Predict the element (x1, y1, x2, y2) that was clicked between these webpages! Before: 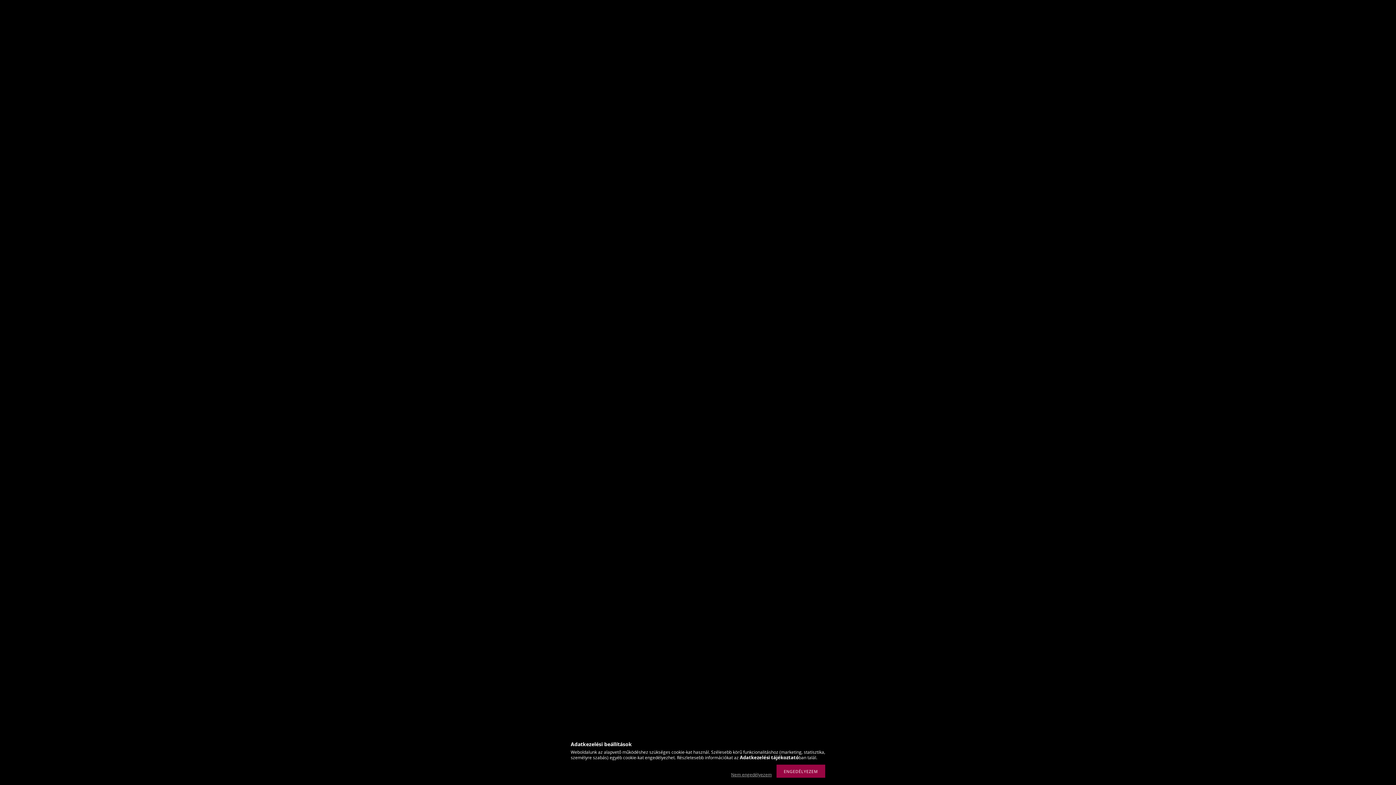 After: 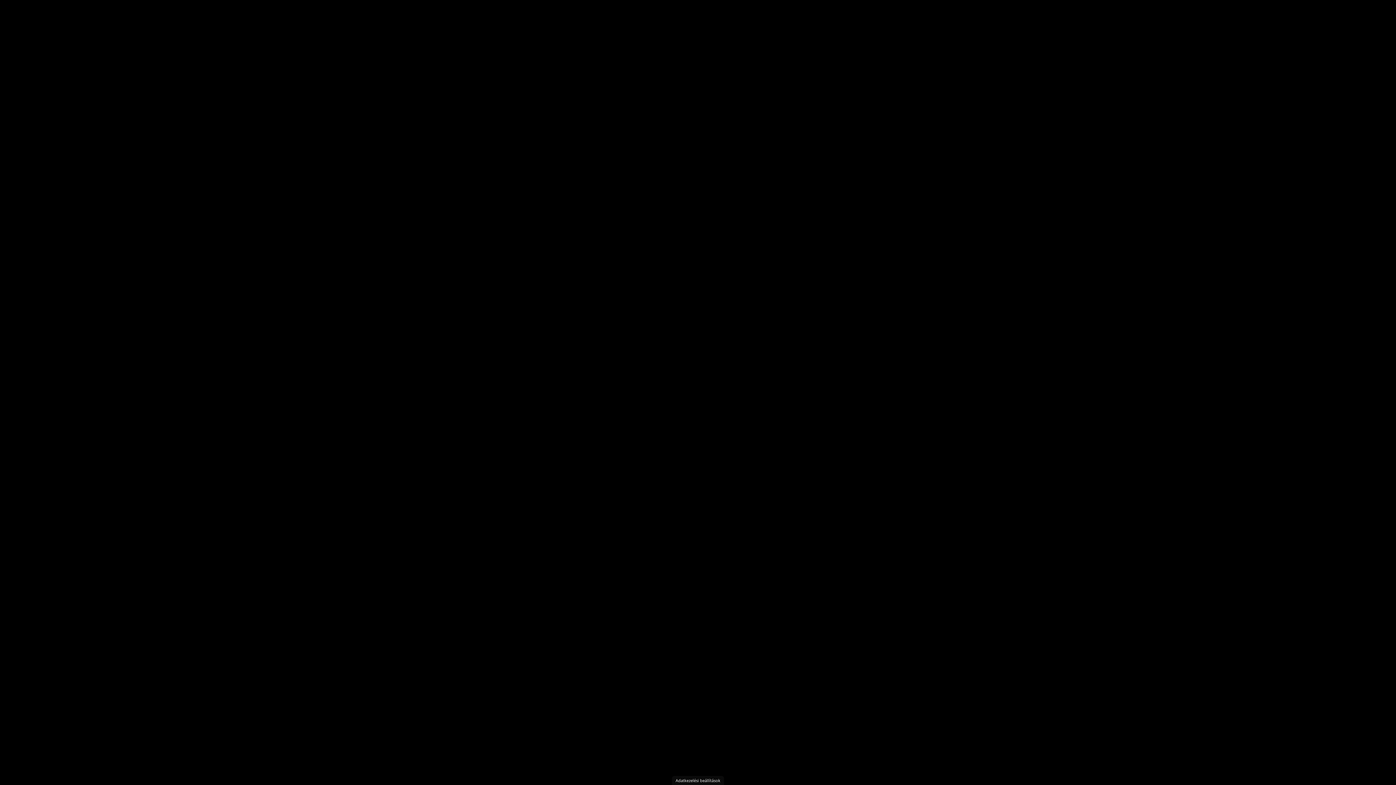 Action: label: Nem engedélyezem bbox: (727, 772, 775, 778)